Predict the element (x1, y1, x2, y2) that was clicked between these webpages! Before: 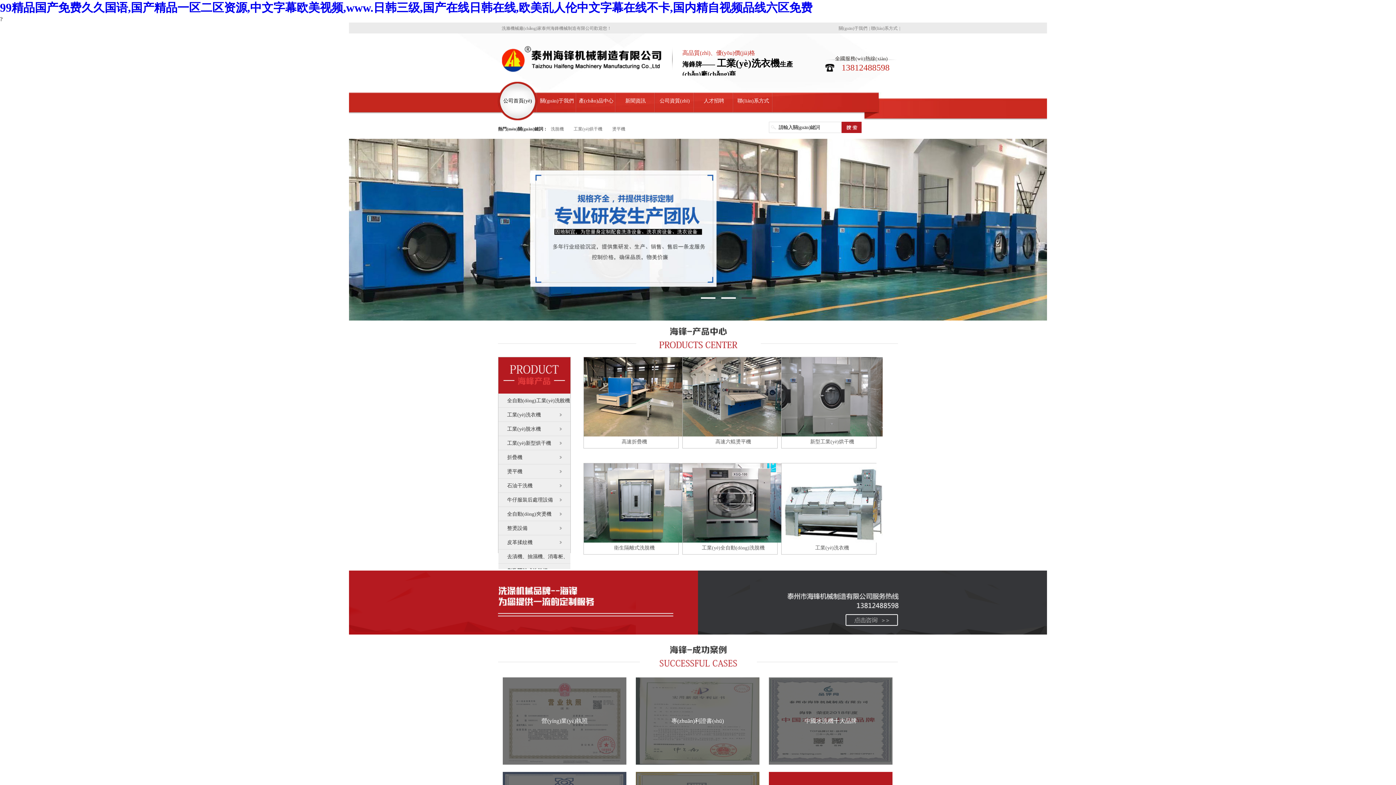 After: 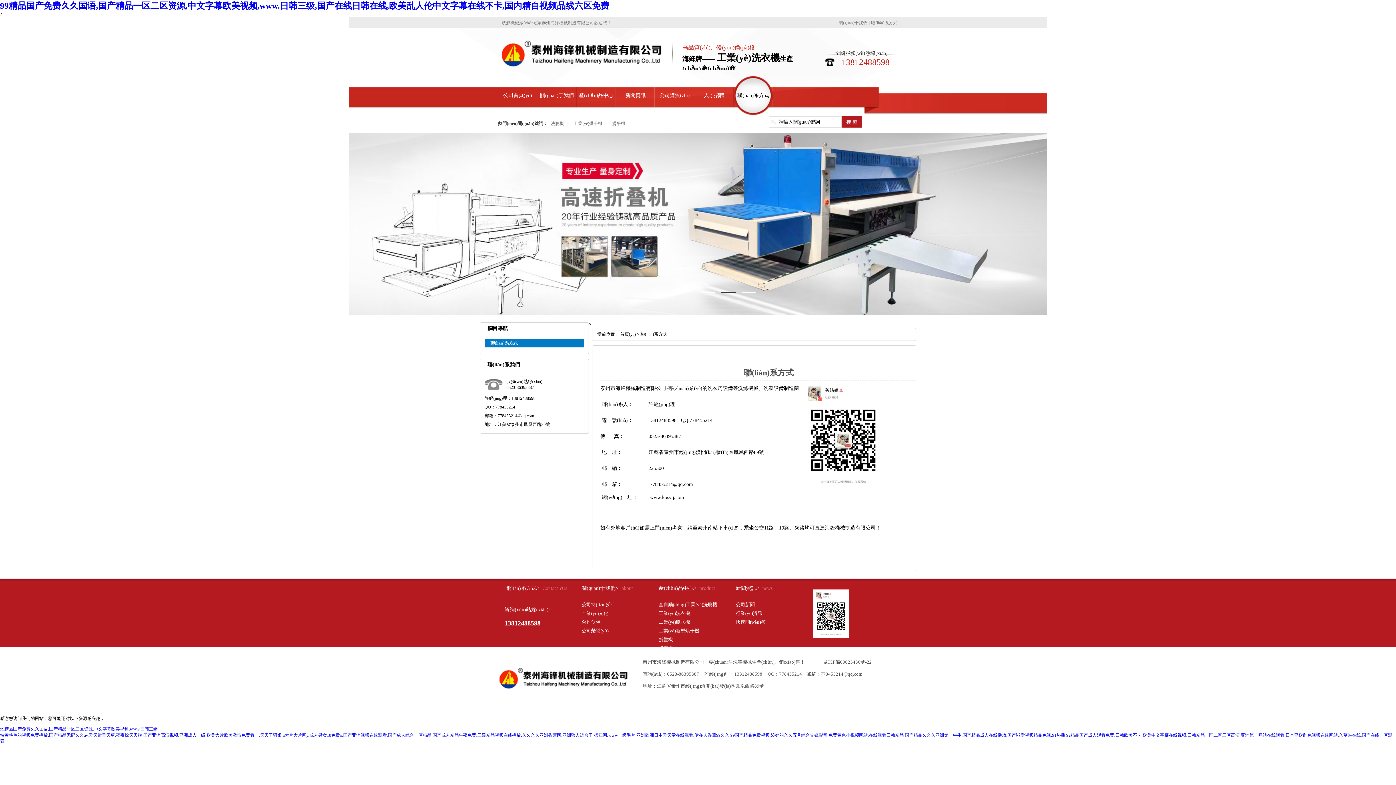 Action: bbox: (733, 81, 773, 120) label: 聯(lián)系方式